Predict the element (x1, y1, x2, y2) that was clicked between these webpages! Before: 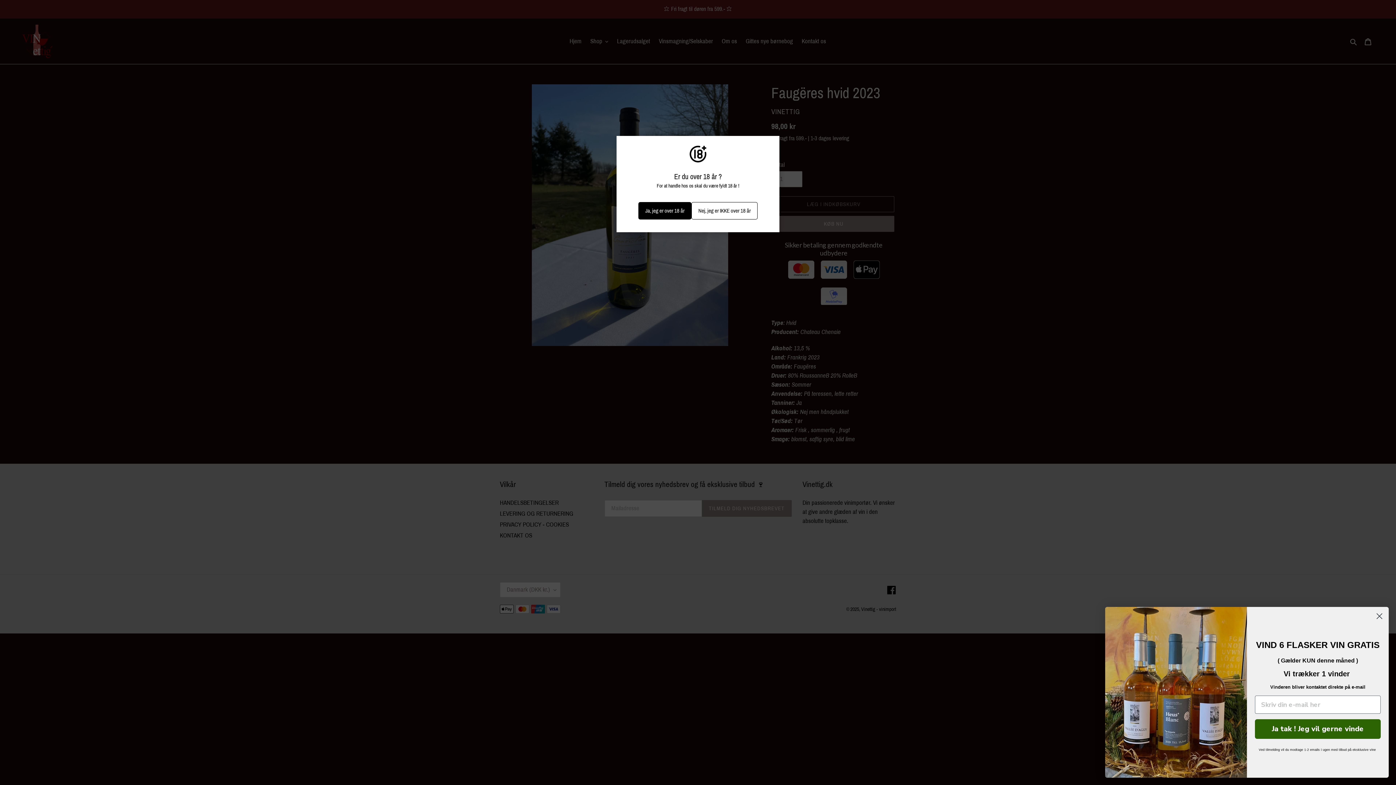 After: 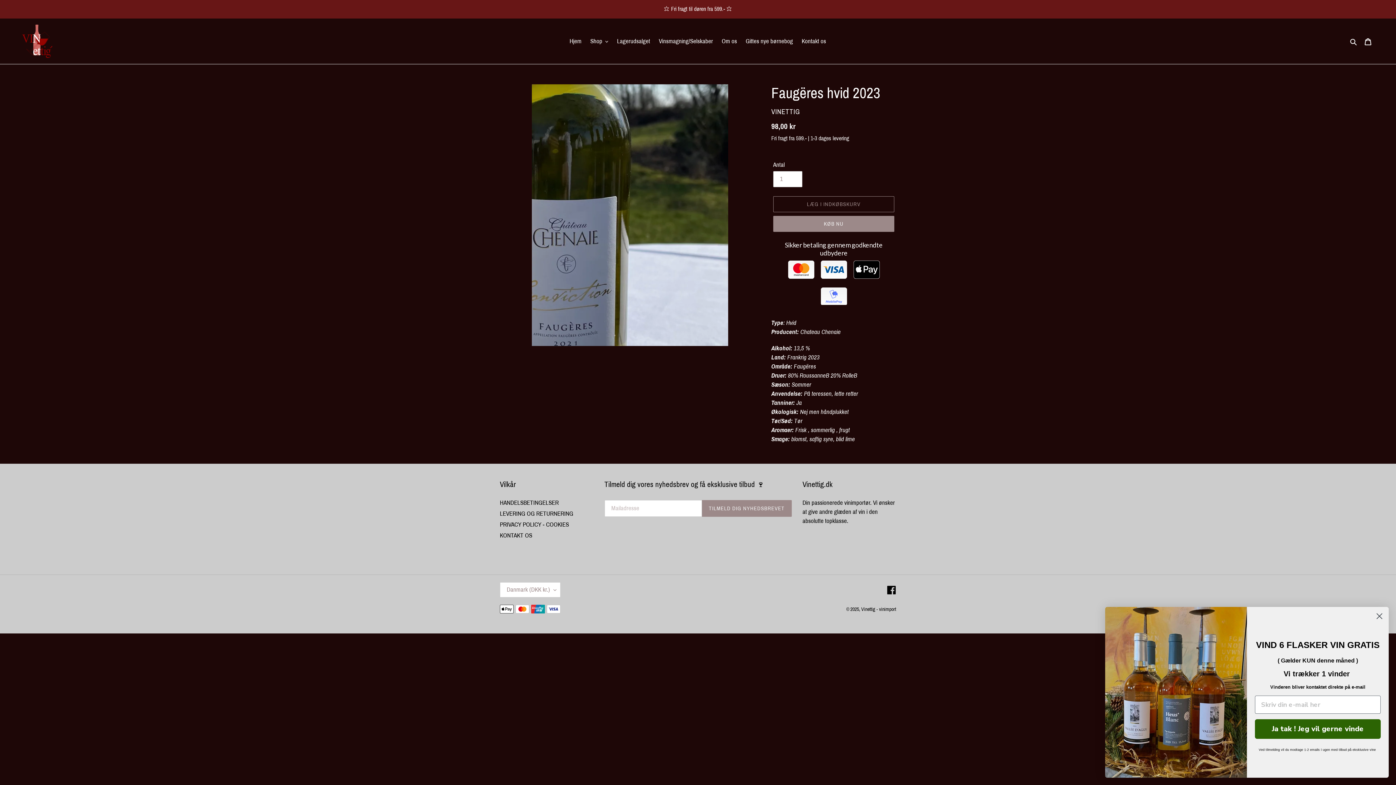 Action: label: Ja, jeg er over 18 år bbox: (638, 202, 691, 219)